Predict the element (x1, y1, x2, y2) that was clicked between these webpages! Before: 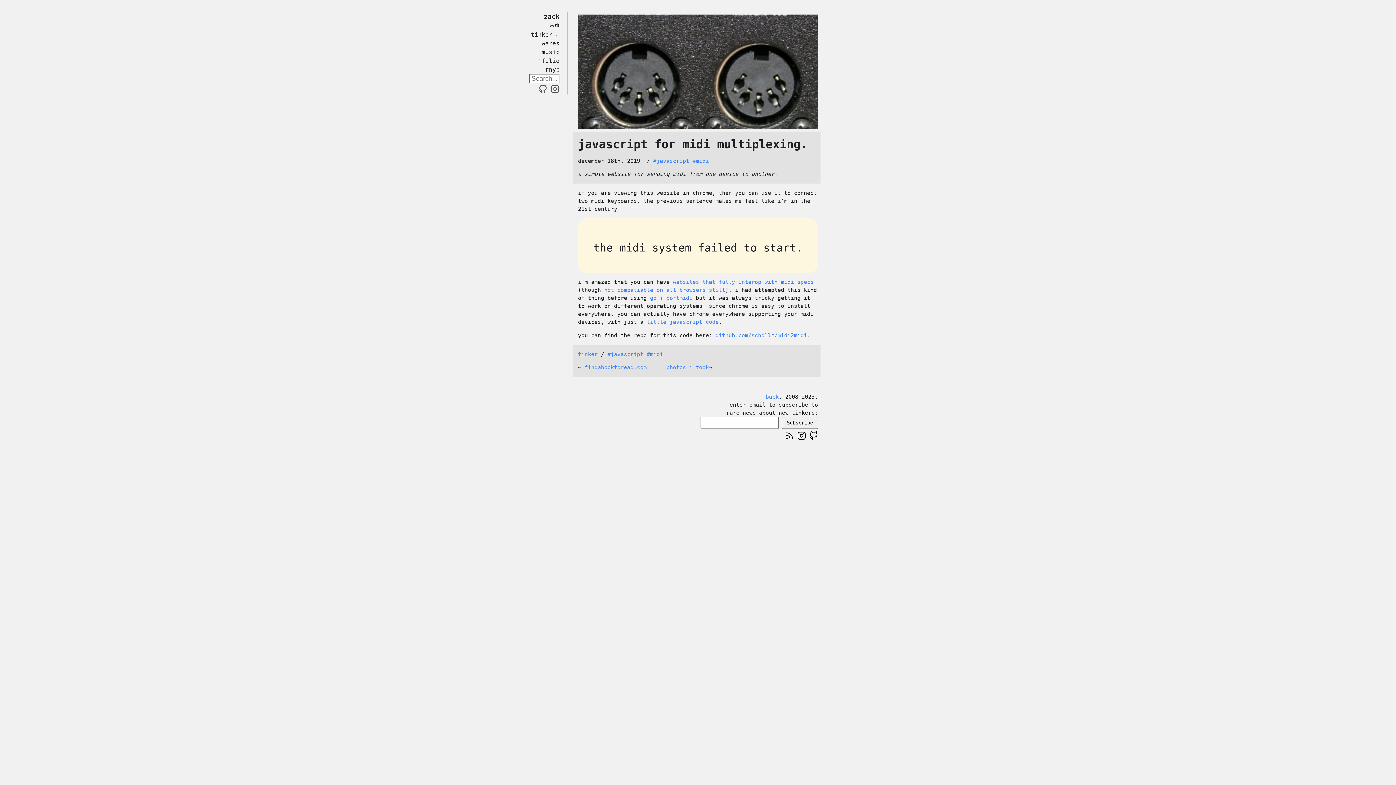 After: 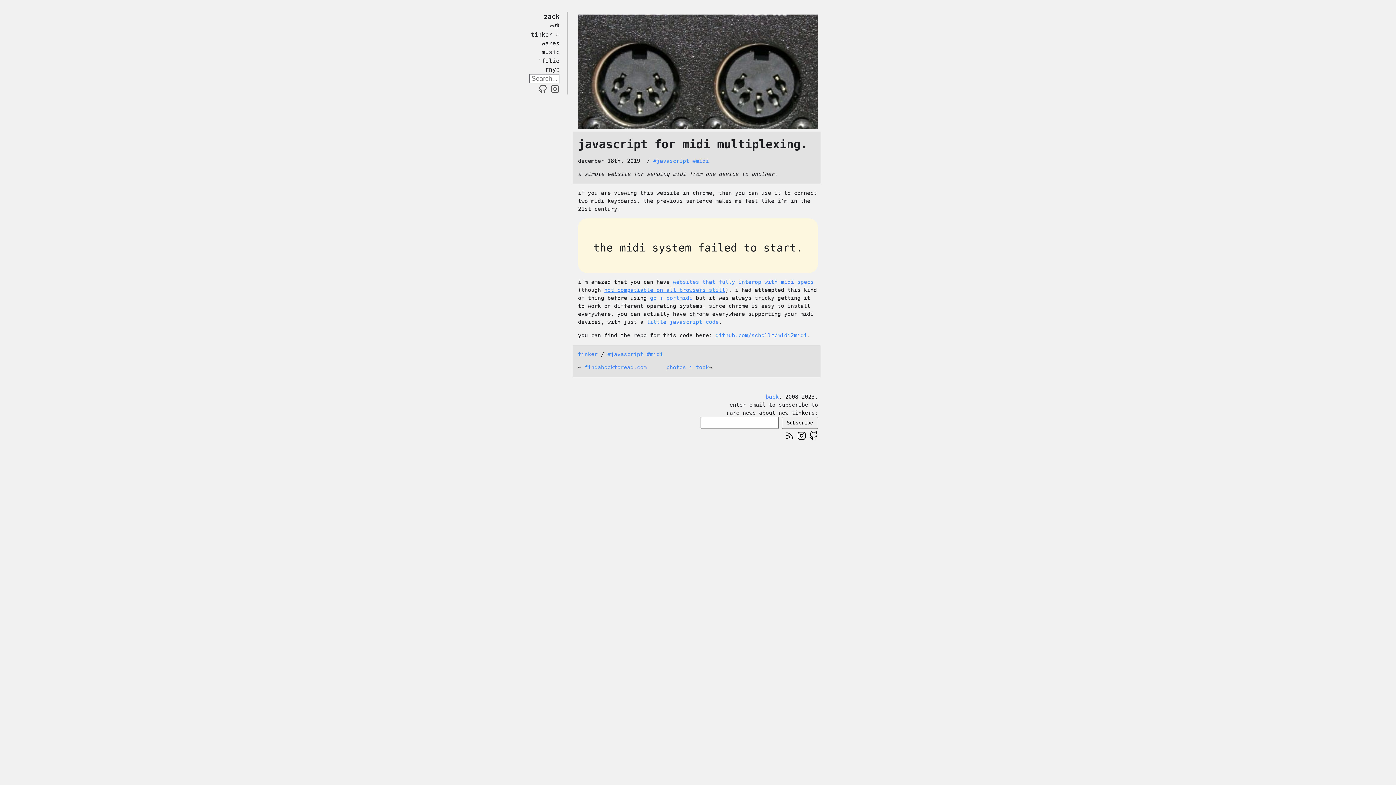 Action: bbox: (604, 287, 725, 293) label: not compatiable on all browsers still